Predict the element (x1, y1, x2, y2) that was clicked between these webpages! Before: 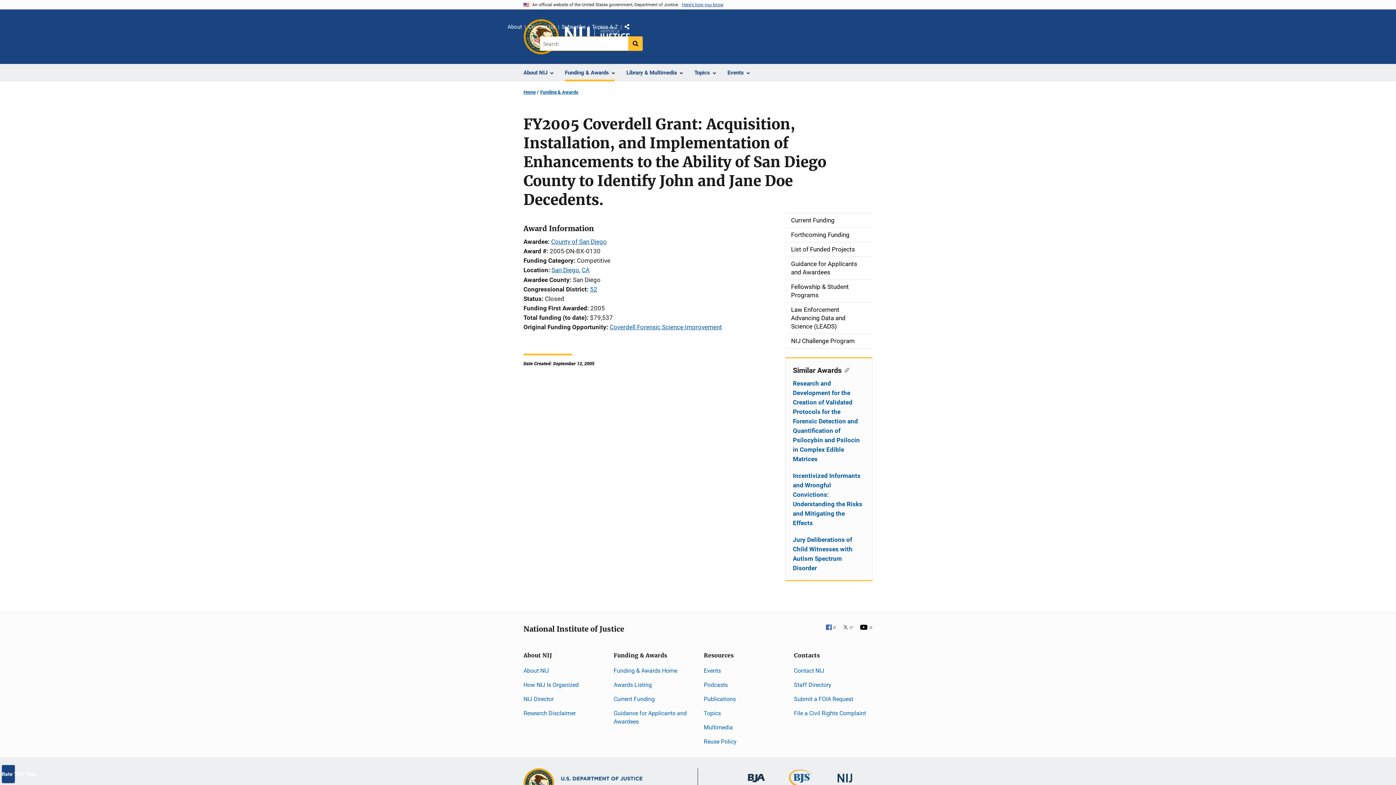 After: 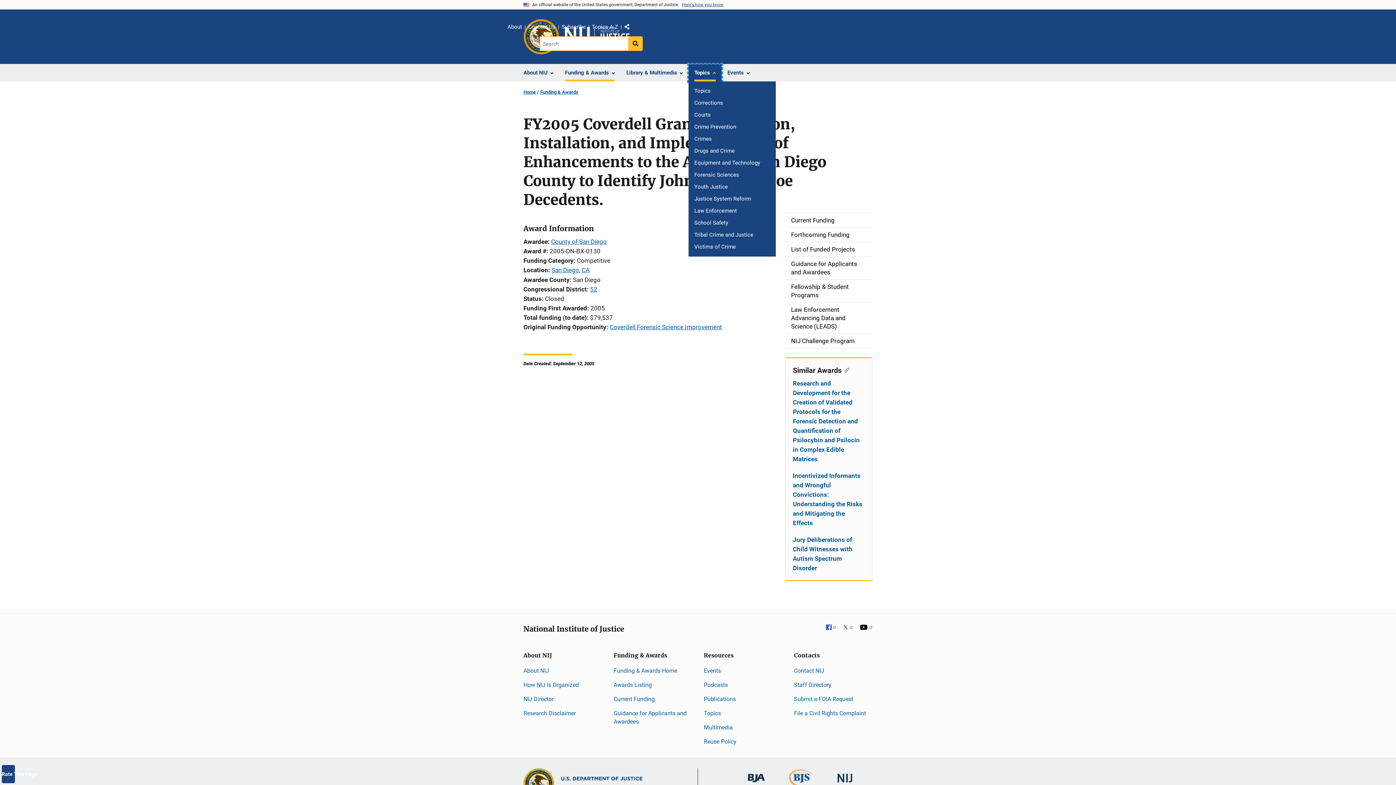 Action: bbox: (688, 64, 721, 81) label: Topics